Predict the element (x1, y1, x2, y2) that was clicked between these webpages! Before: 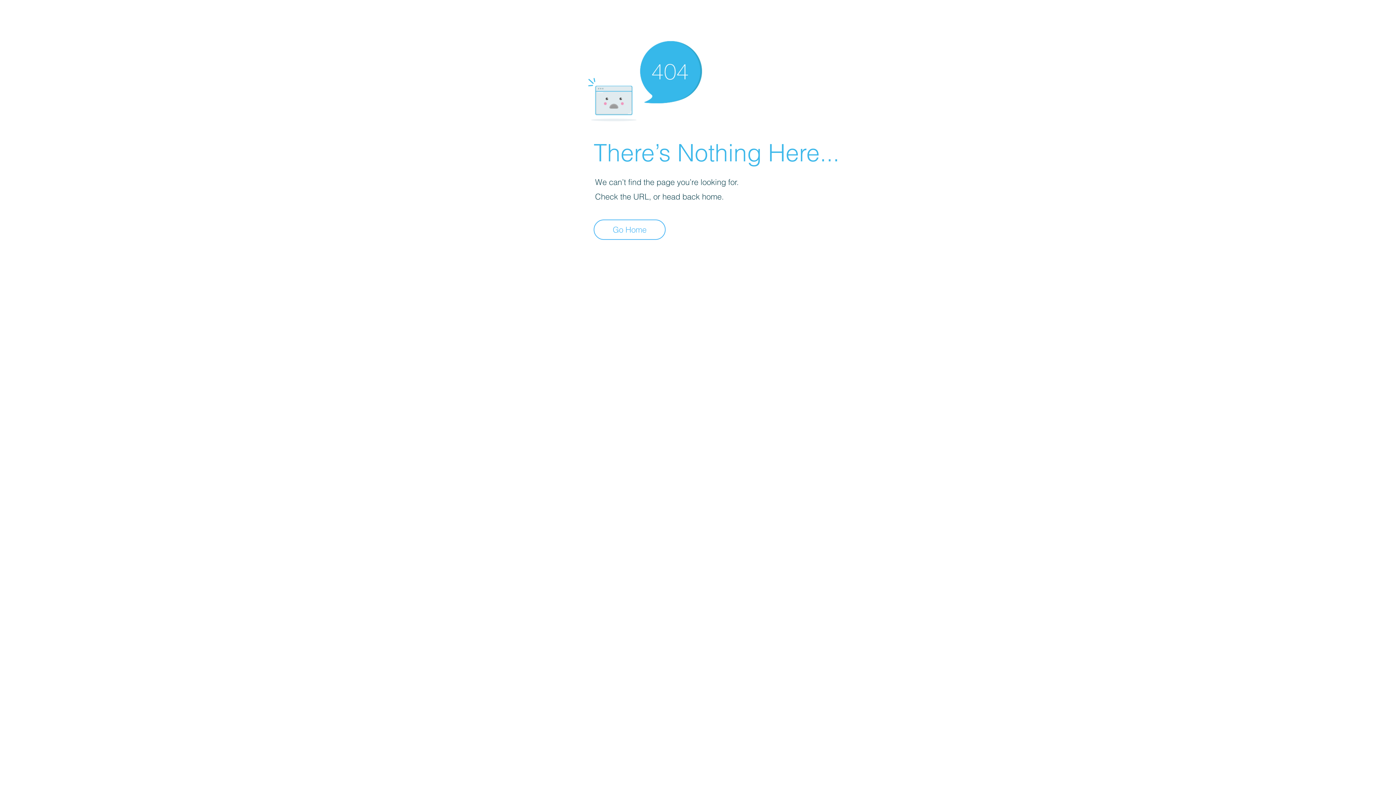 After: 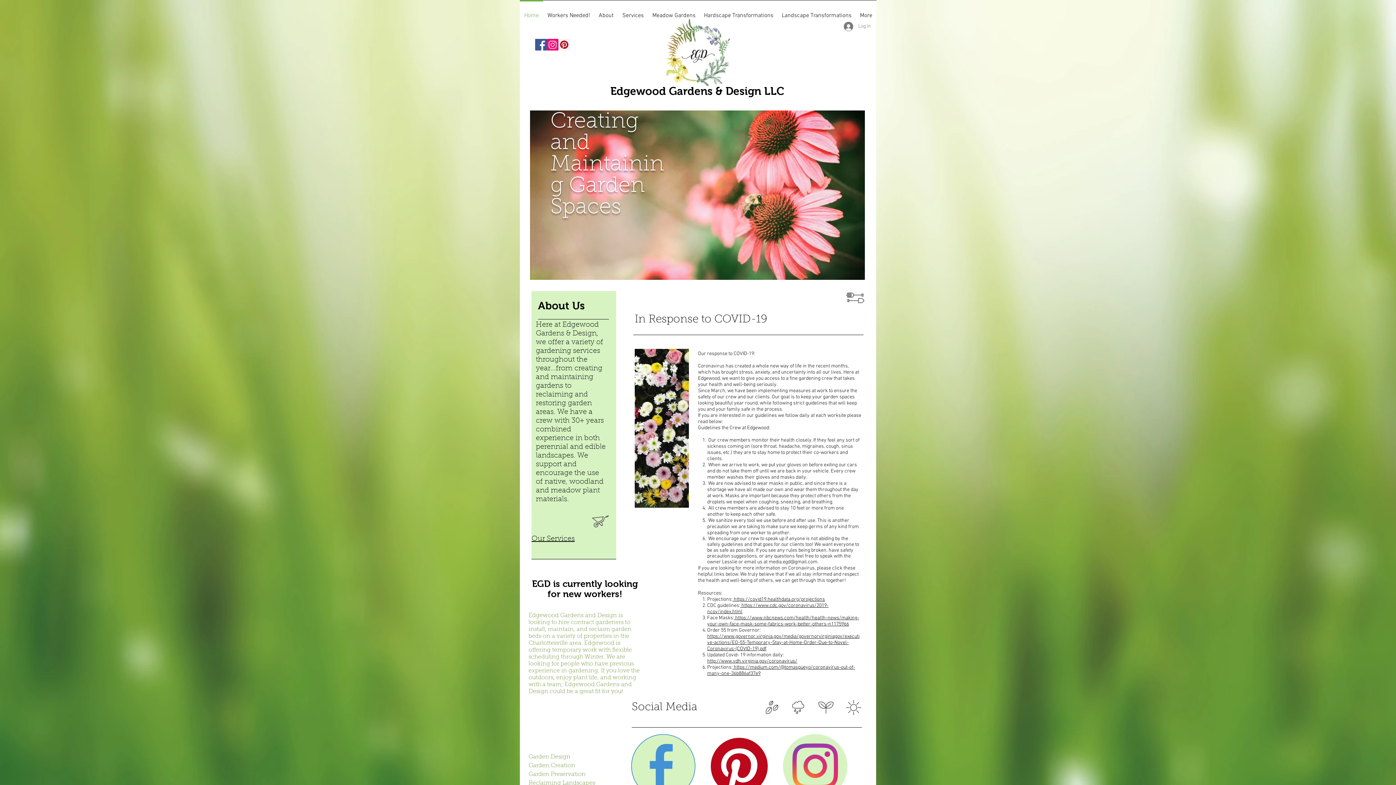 Action: bbox: (593, 219, 665, 240) label: Go Home